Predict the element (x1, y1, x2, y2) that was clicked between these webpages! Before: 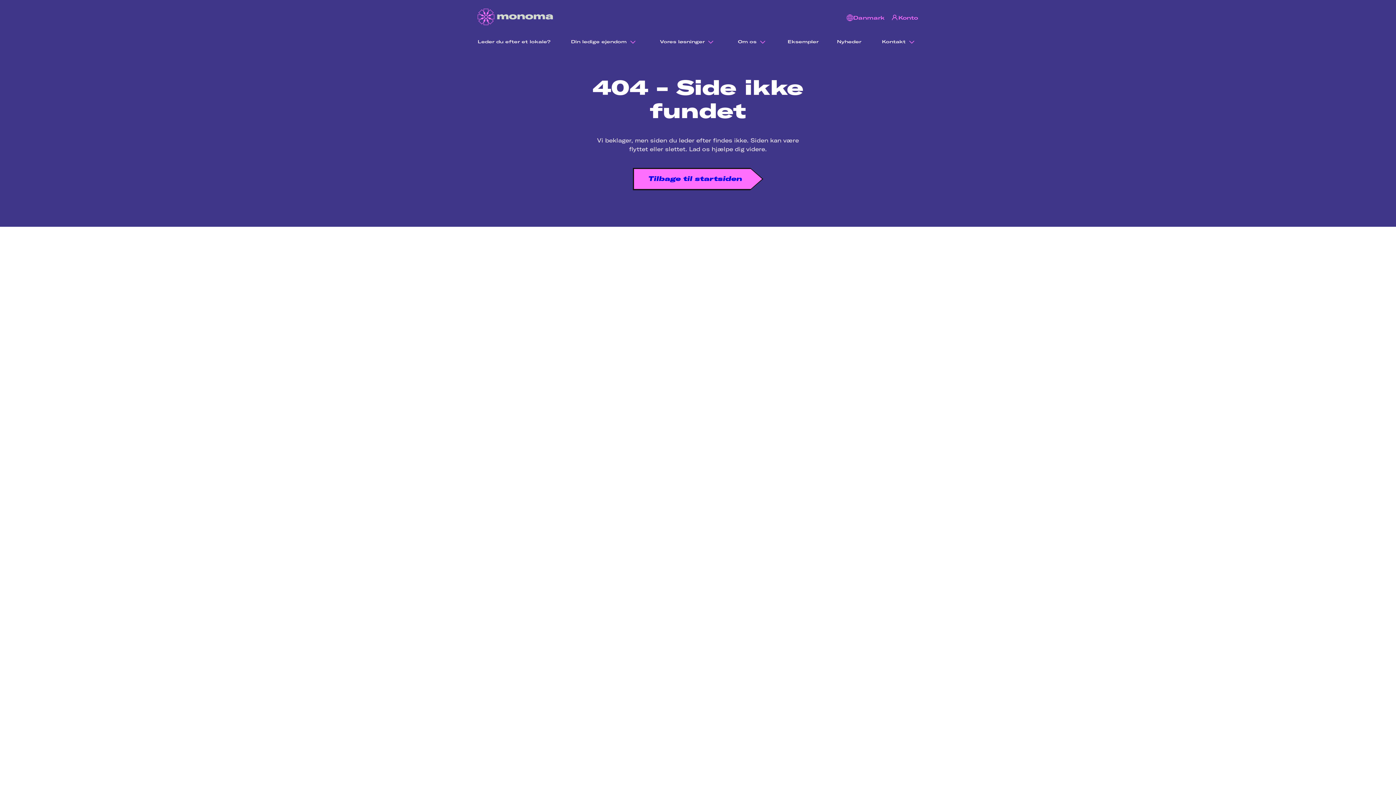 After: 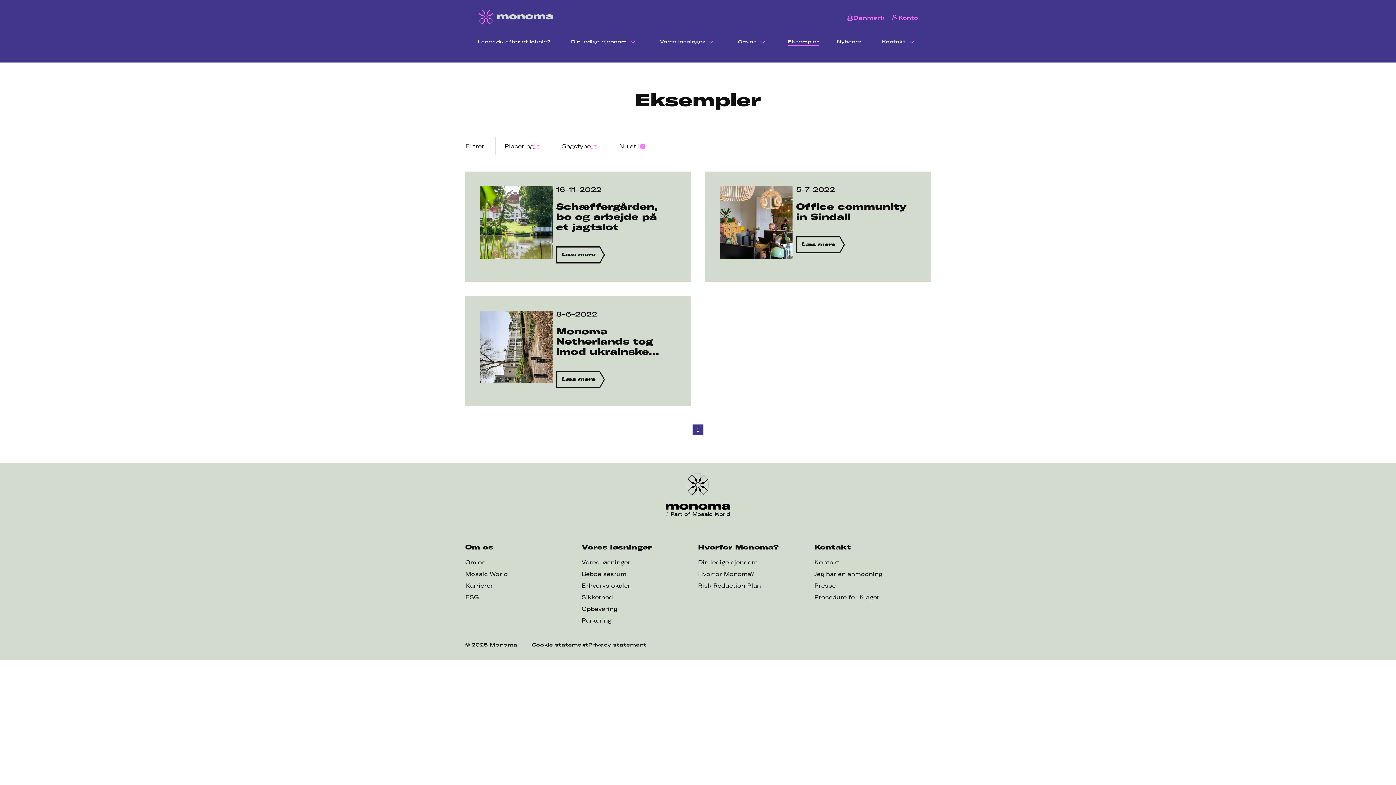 Action: label: Eksempler bbox: (787, 37, 818, 46)